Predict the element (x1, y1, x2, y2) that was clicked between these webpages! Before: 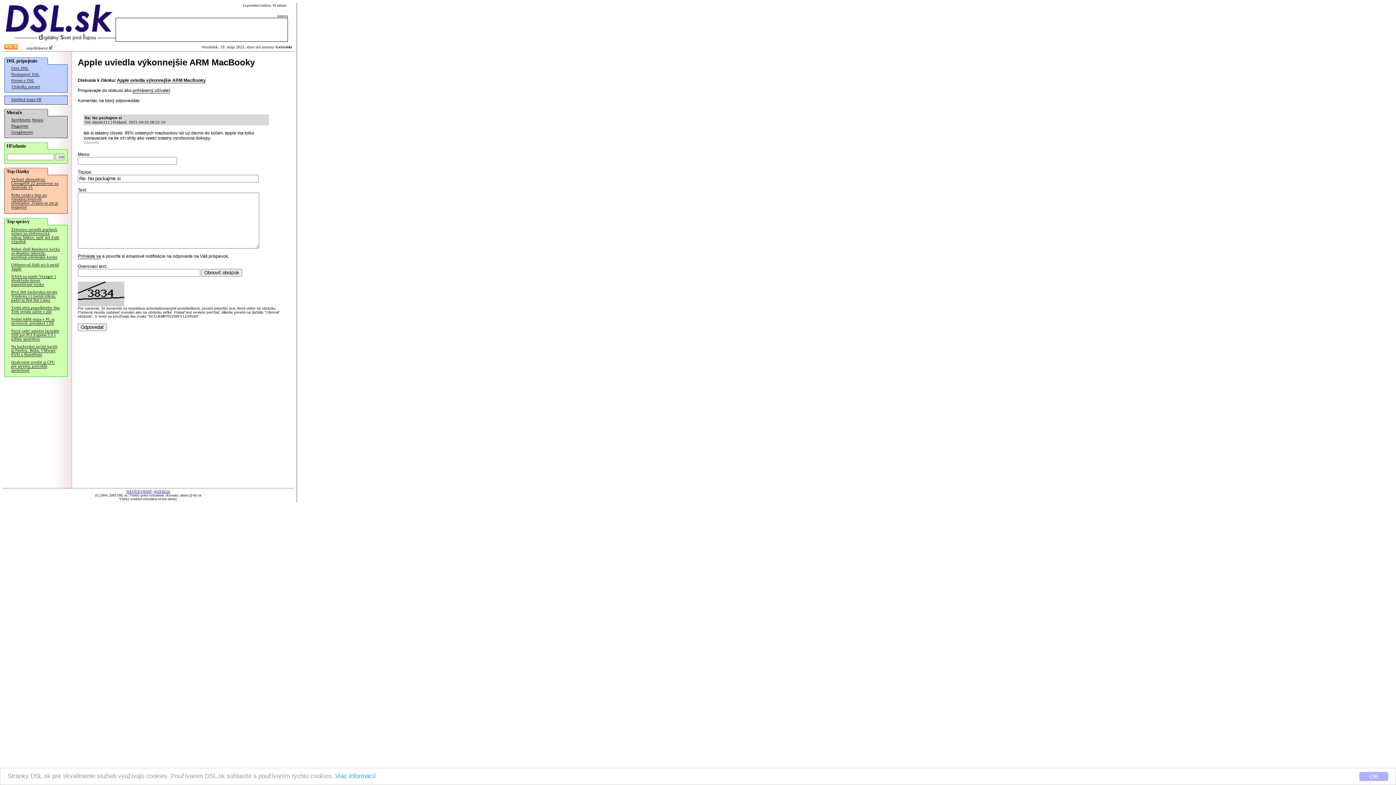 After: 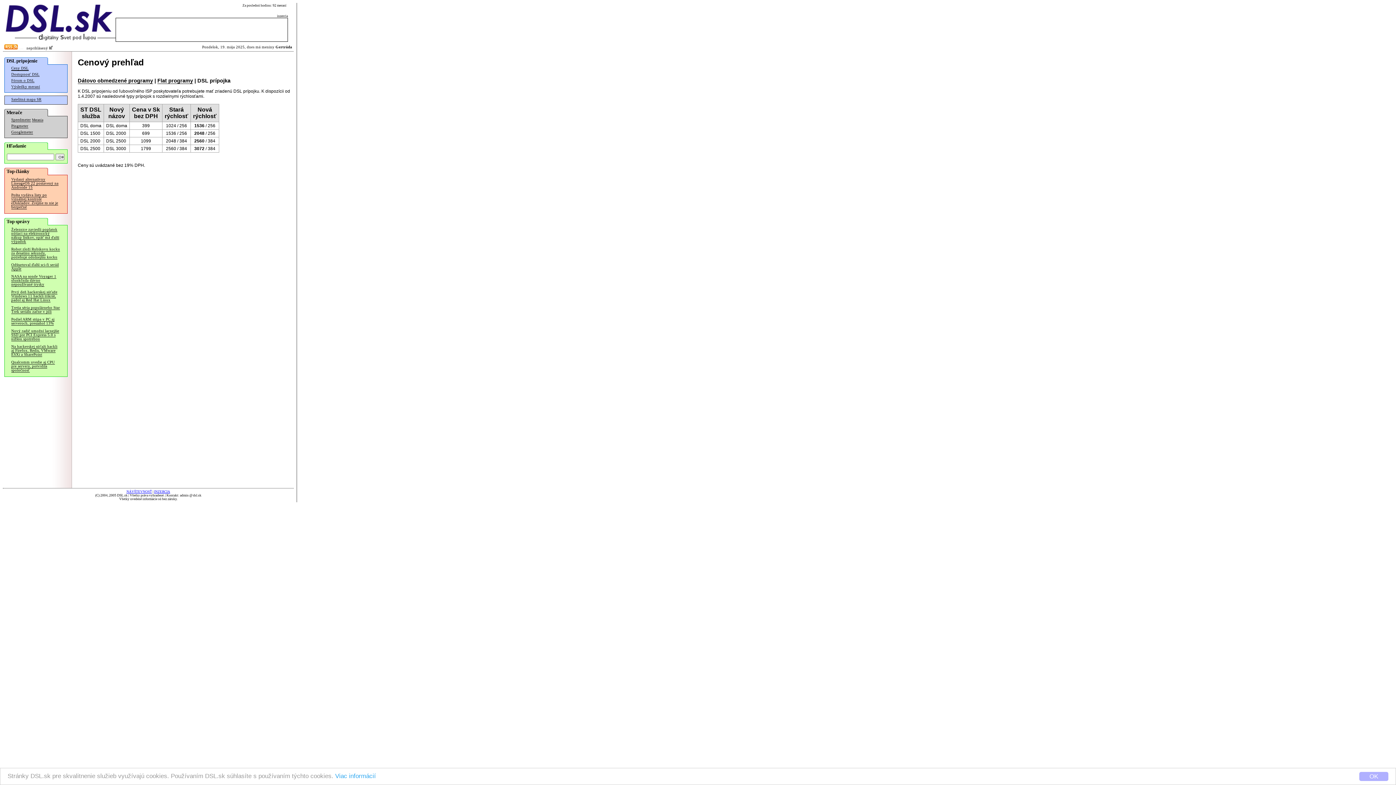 Action: label: Ceny DSL bbox: (11, 66, 28, 70)